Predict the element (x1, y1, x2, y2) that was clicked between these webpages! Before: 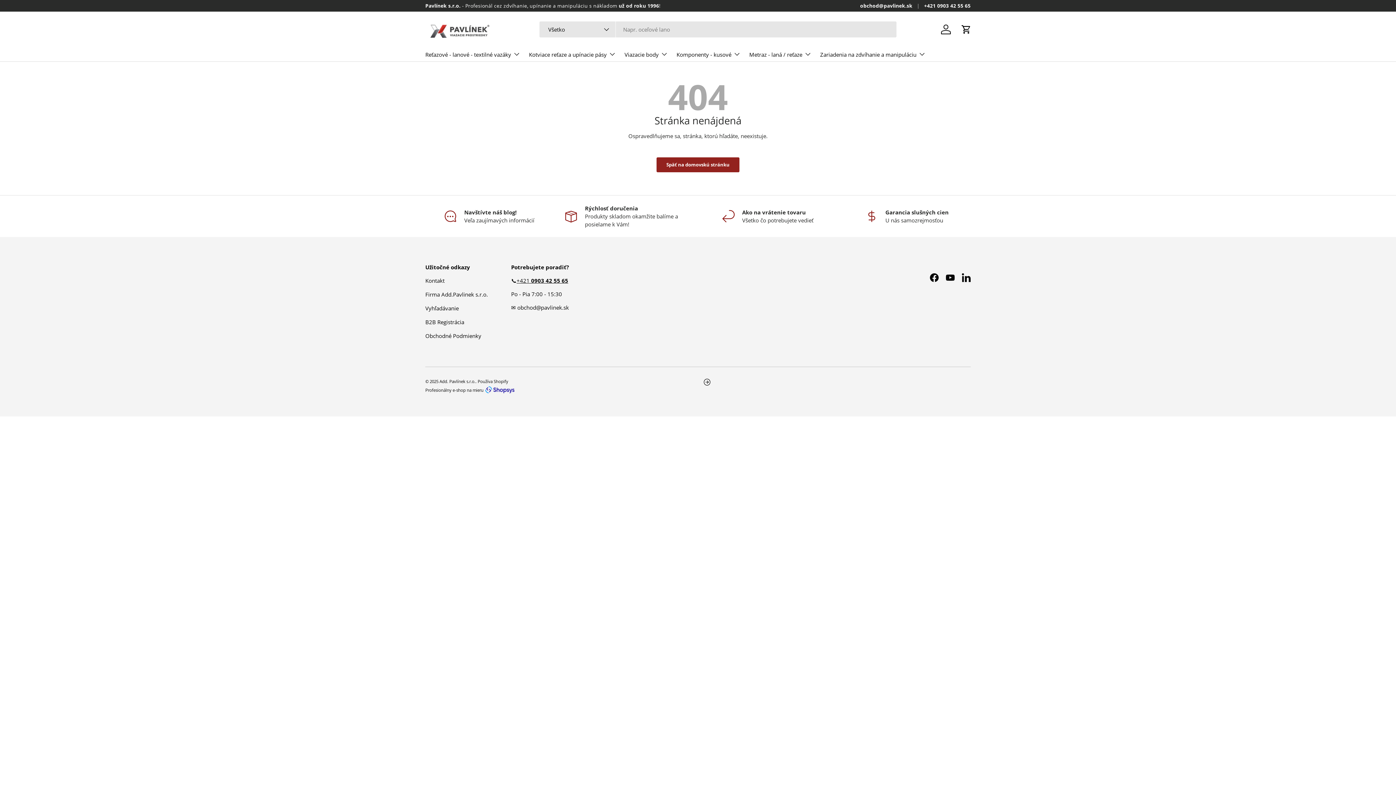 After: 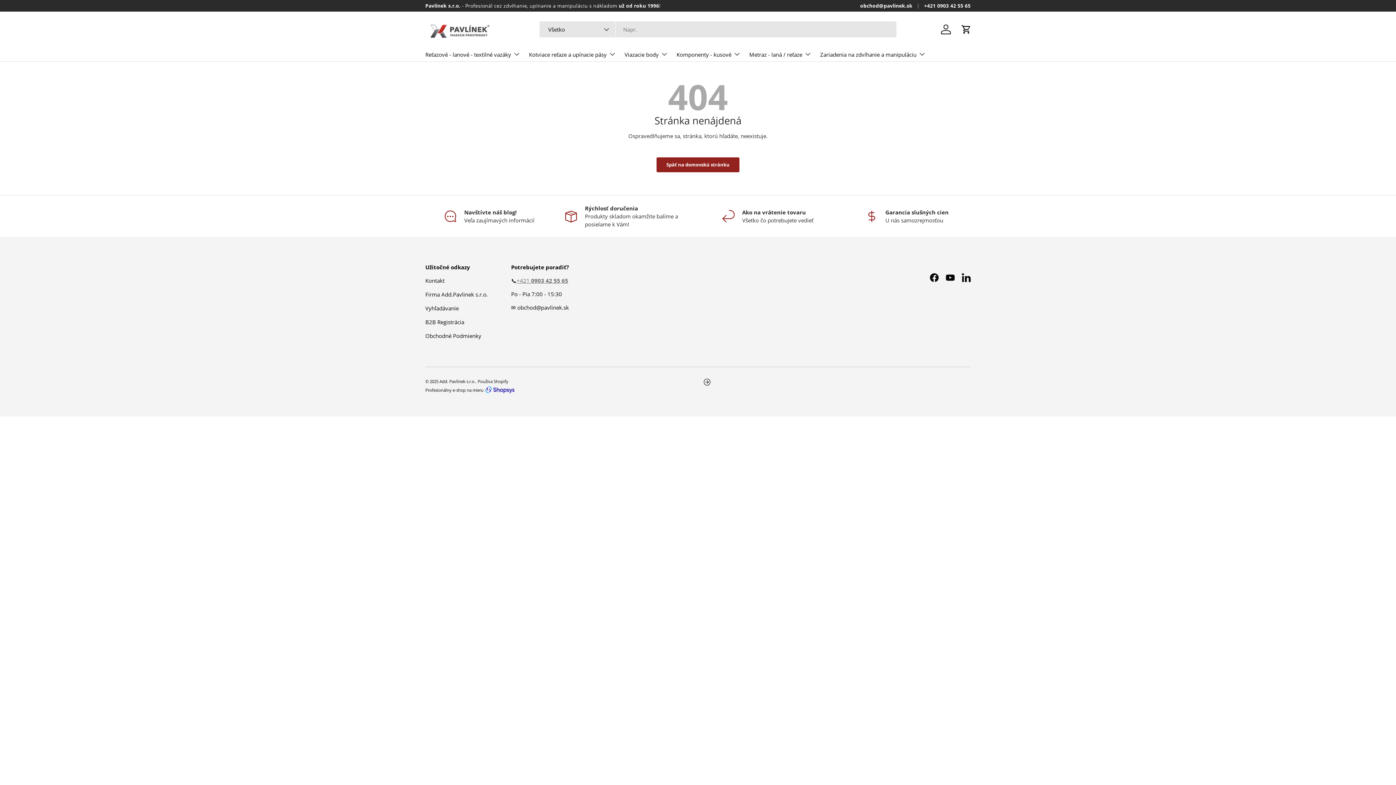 Action: bbox: (516, 276, 568, 284) label: +421 0903 42 55 65